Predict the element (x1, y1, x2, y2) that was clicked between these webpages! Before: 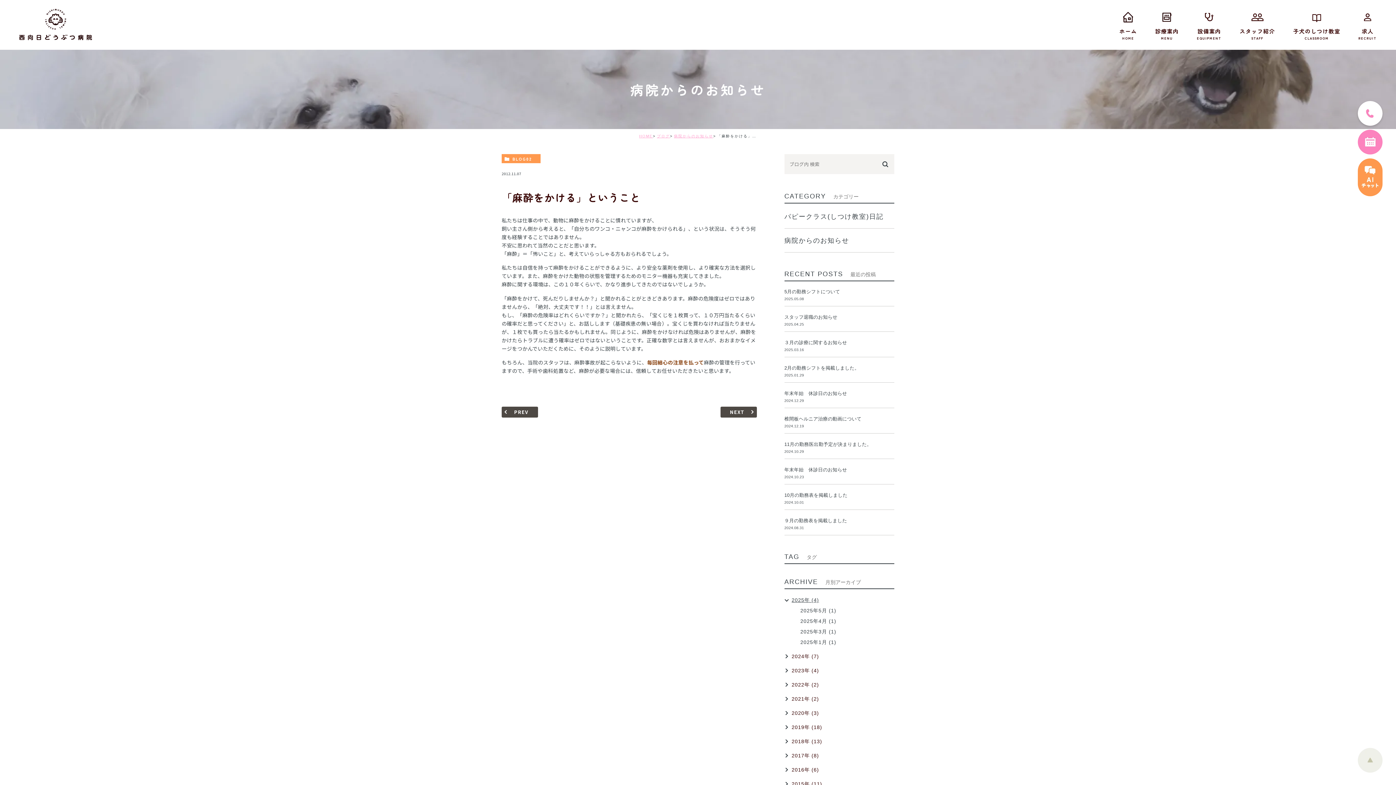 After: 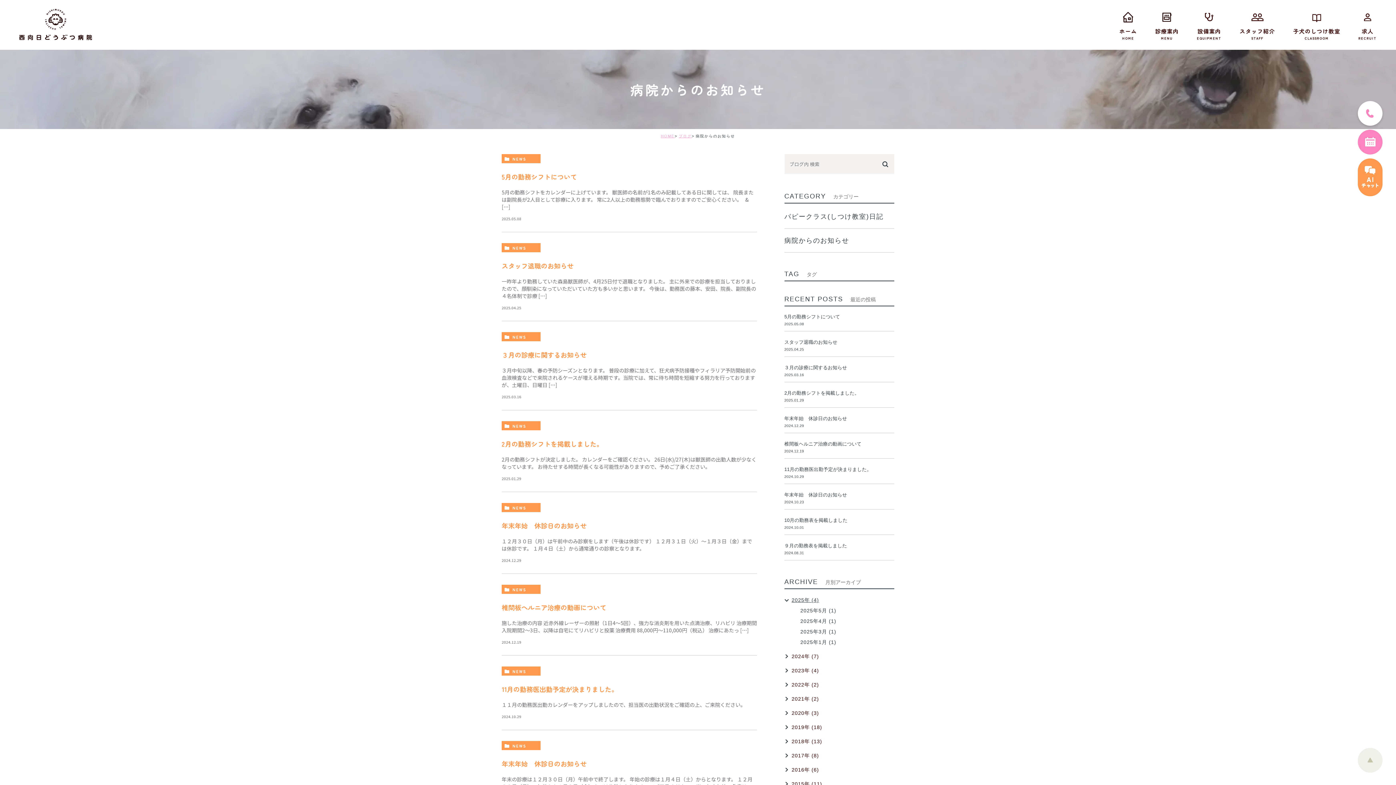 Action: bbox: (501, 154, 540, 163) label: BLOG02